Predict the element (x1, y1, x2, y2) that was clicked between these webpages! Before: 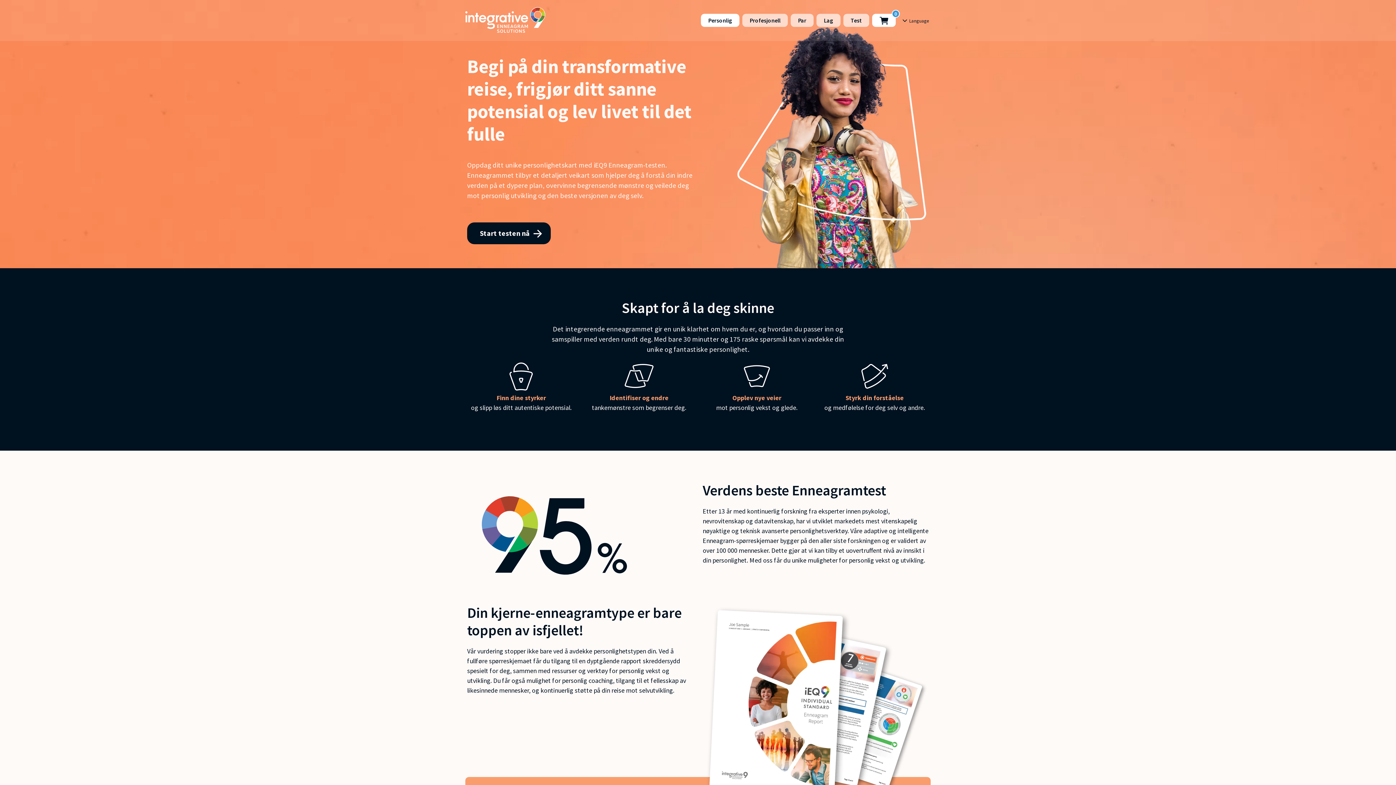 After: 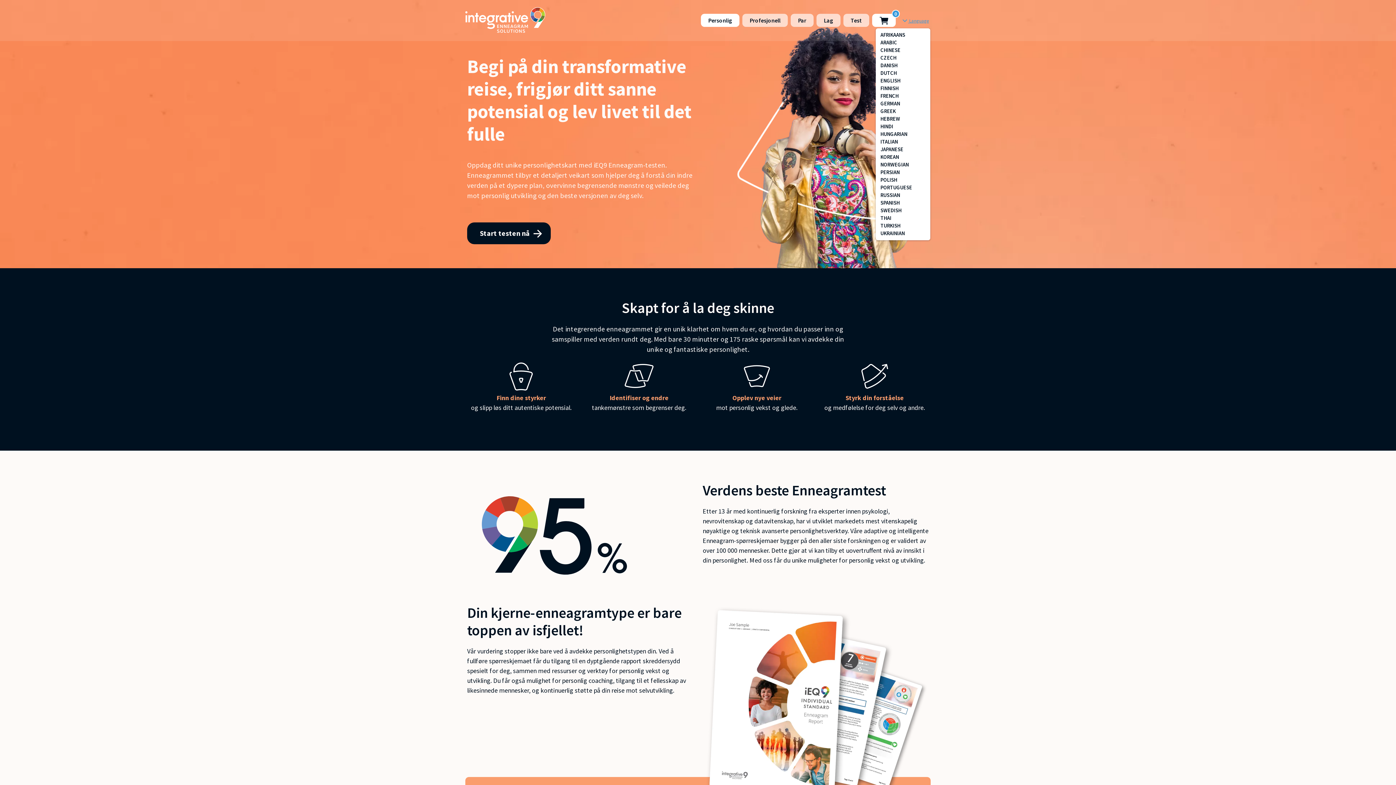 Action: label:  Language bbox: (901, 16, 929, 24)